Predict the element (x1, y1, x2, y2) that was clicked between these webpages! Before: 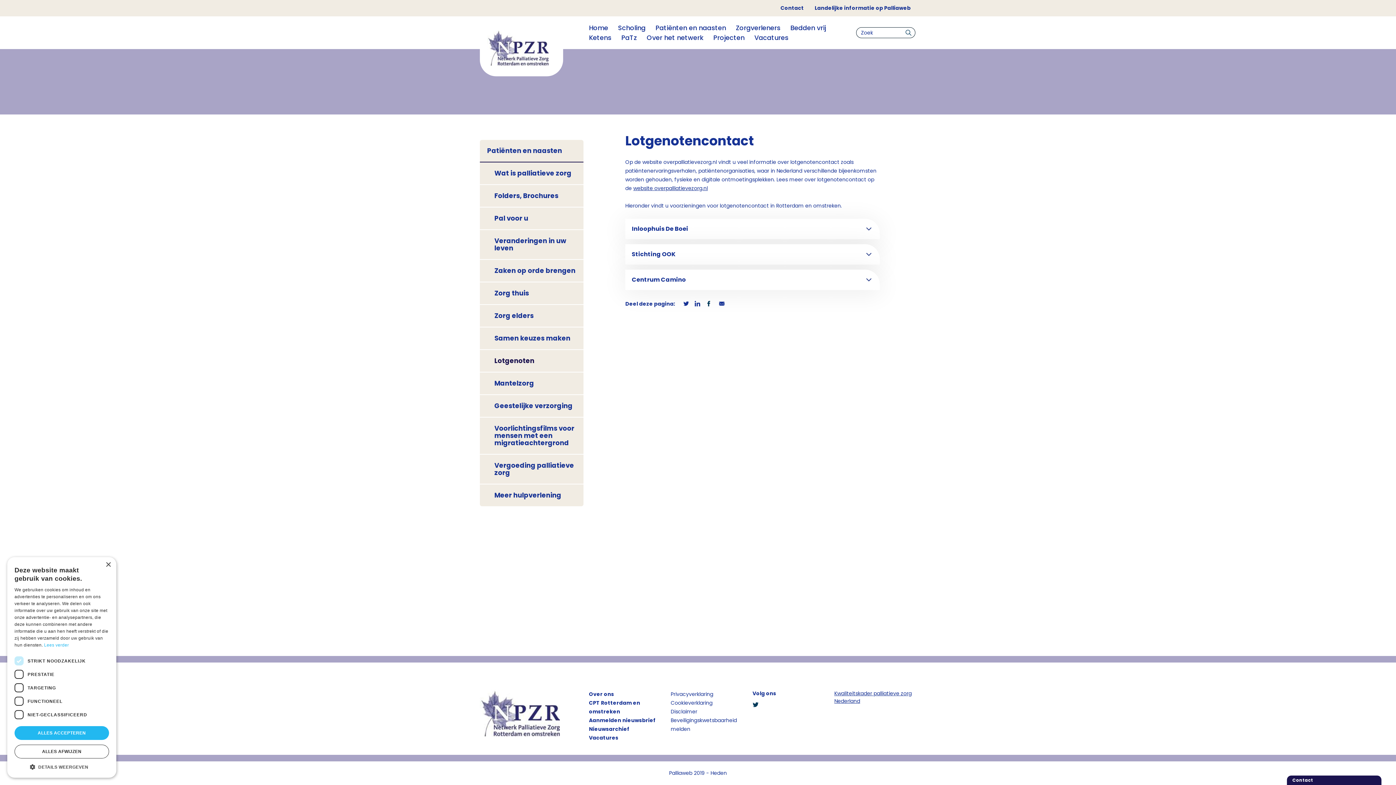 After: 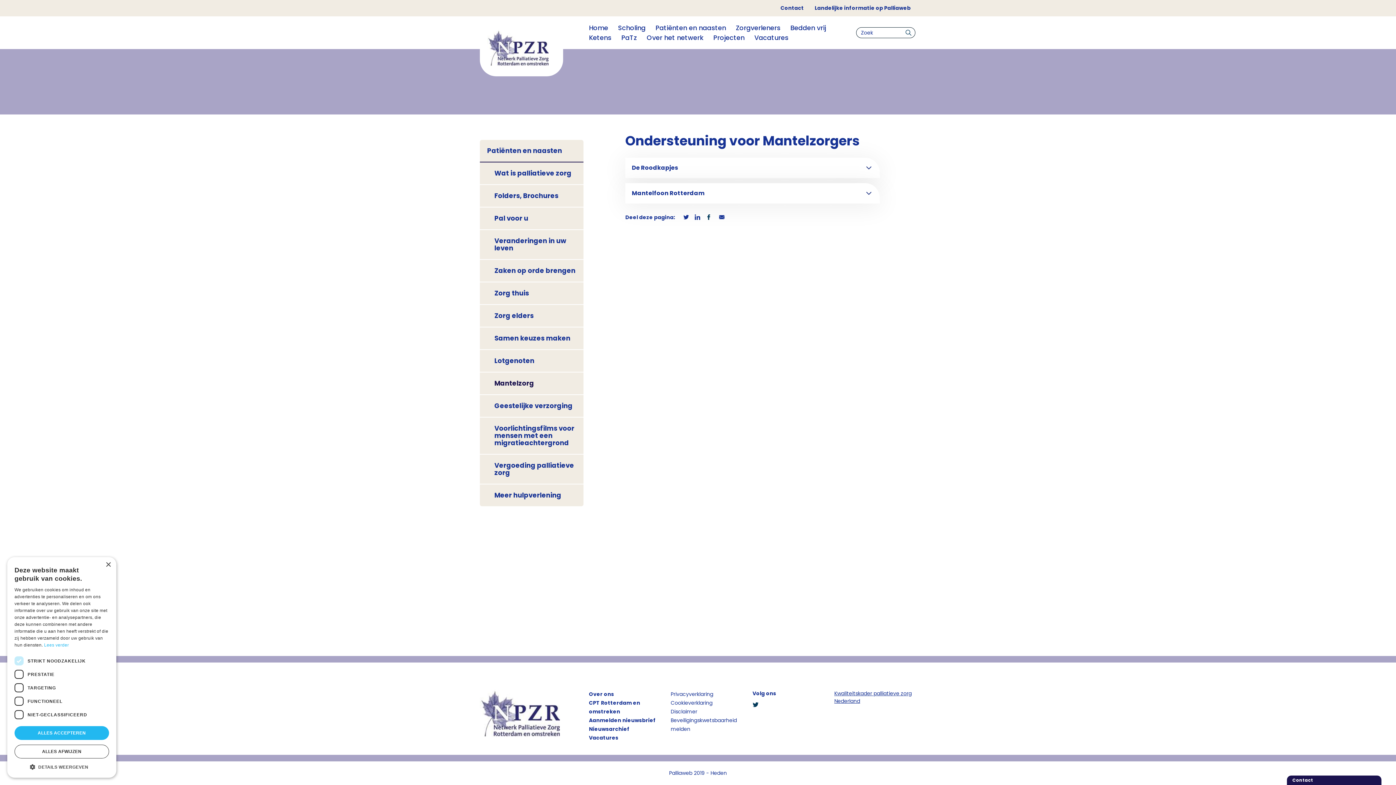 Action: bbox: (480, 372, 583, 394) label: Mantelzorg